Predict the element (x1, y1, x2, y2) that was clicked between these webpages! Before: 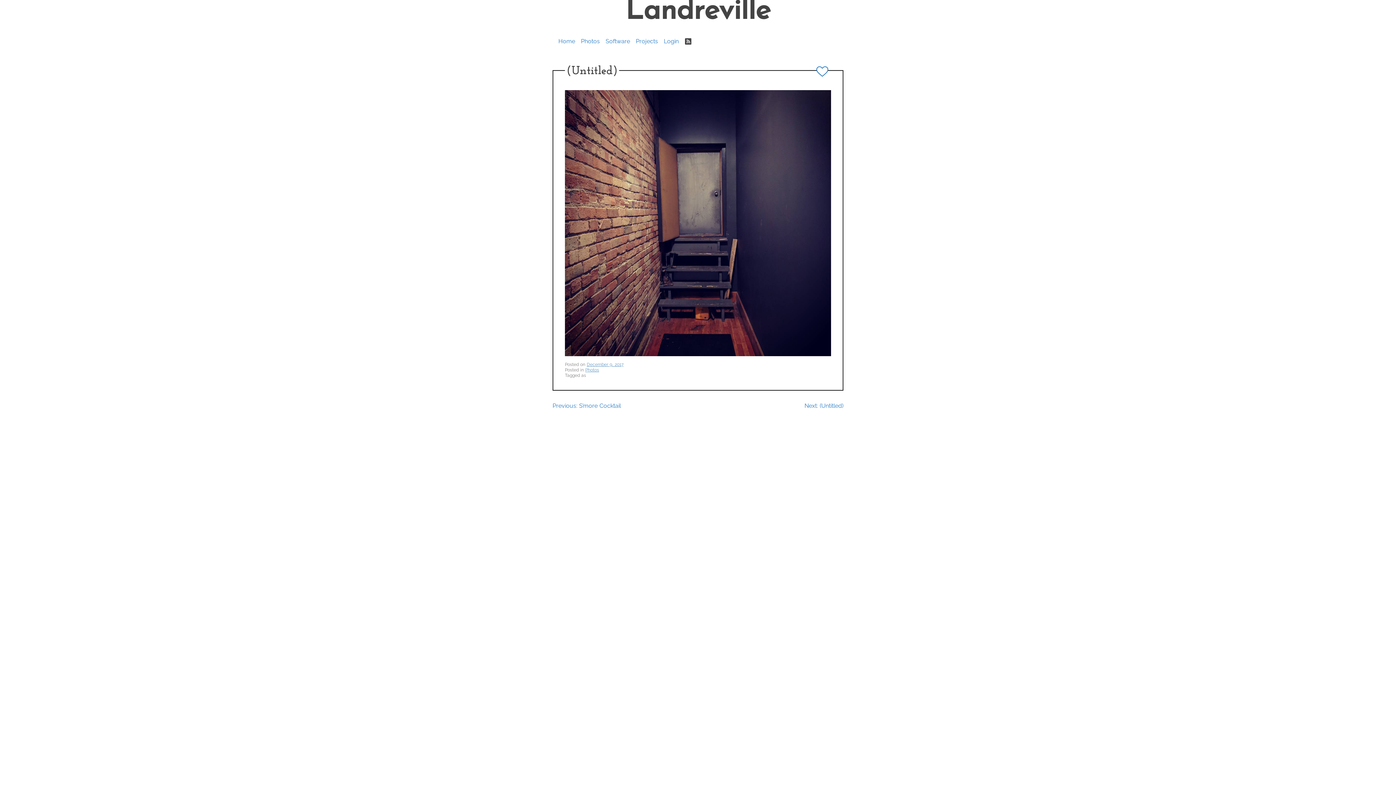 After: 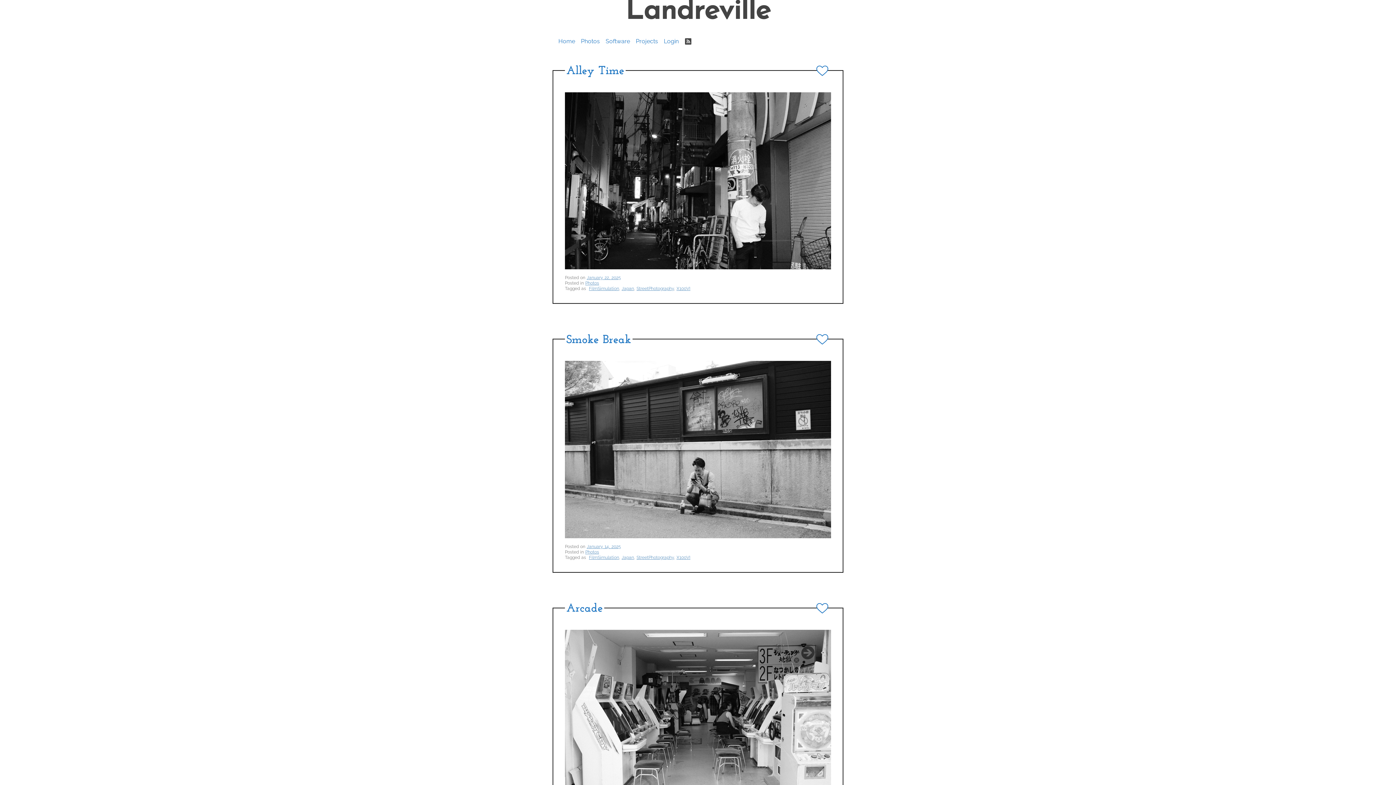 Action: label: Landreville bbox: (625, -2, 770, 26)